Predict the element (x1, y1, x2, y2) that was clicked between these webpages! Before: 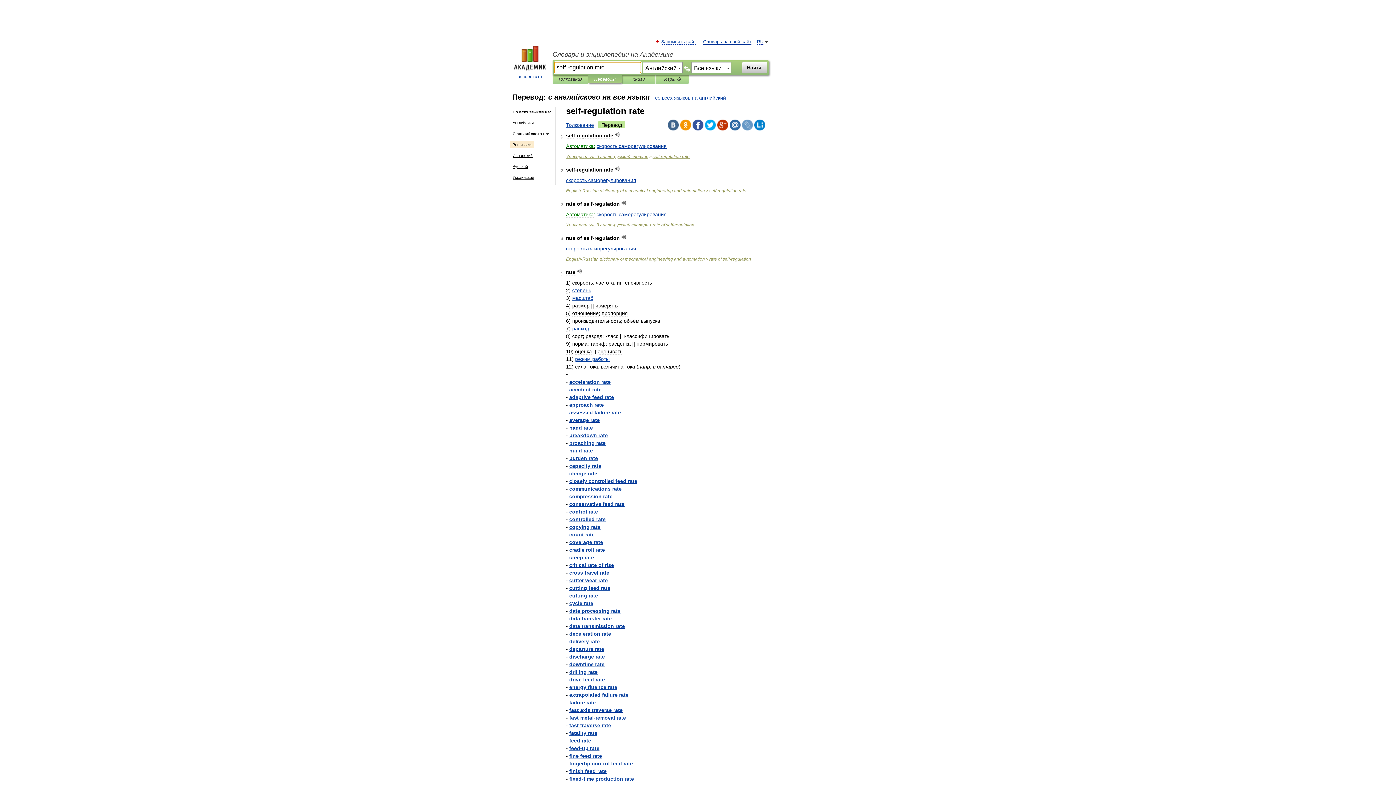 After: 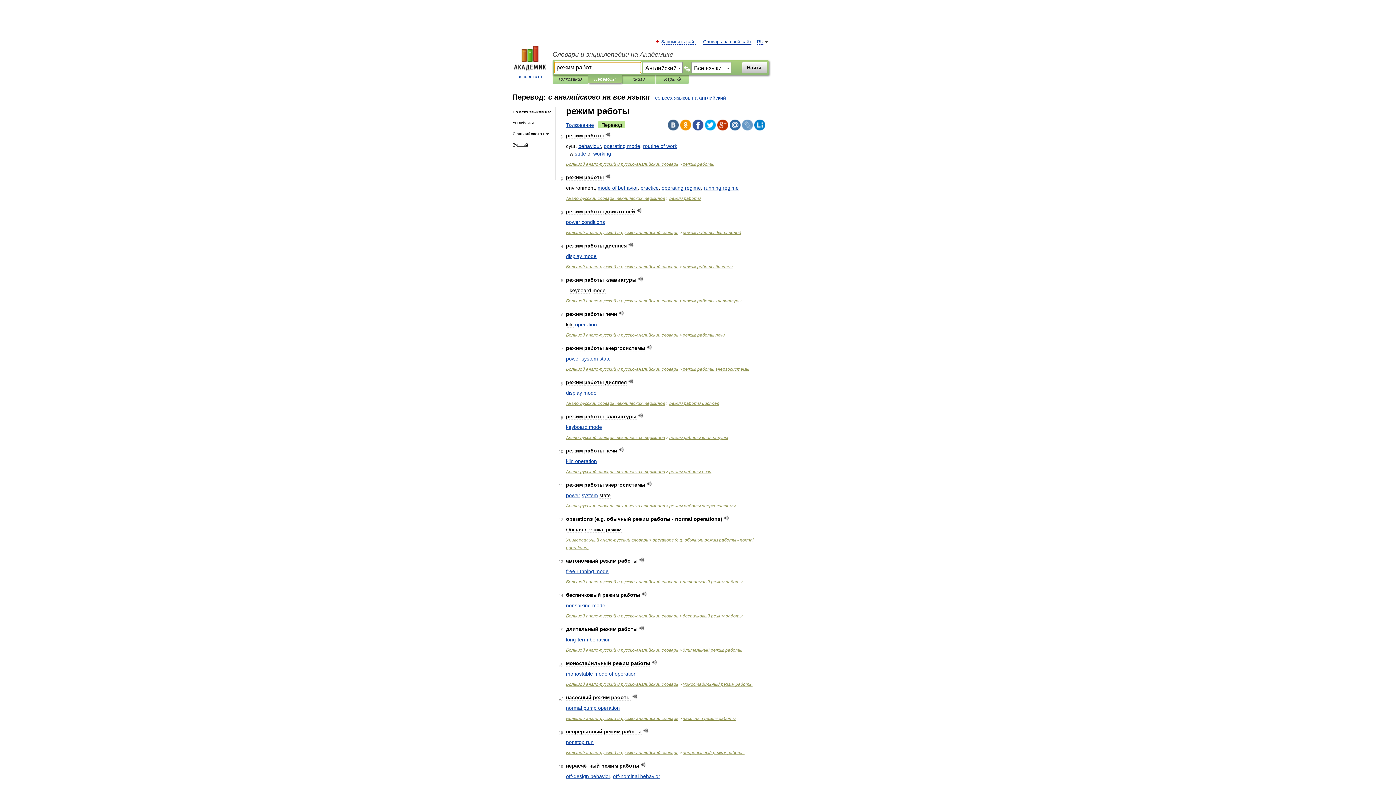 Action: bbox: (575, 356, 609, 362) label: режим работы